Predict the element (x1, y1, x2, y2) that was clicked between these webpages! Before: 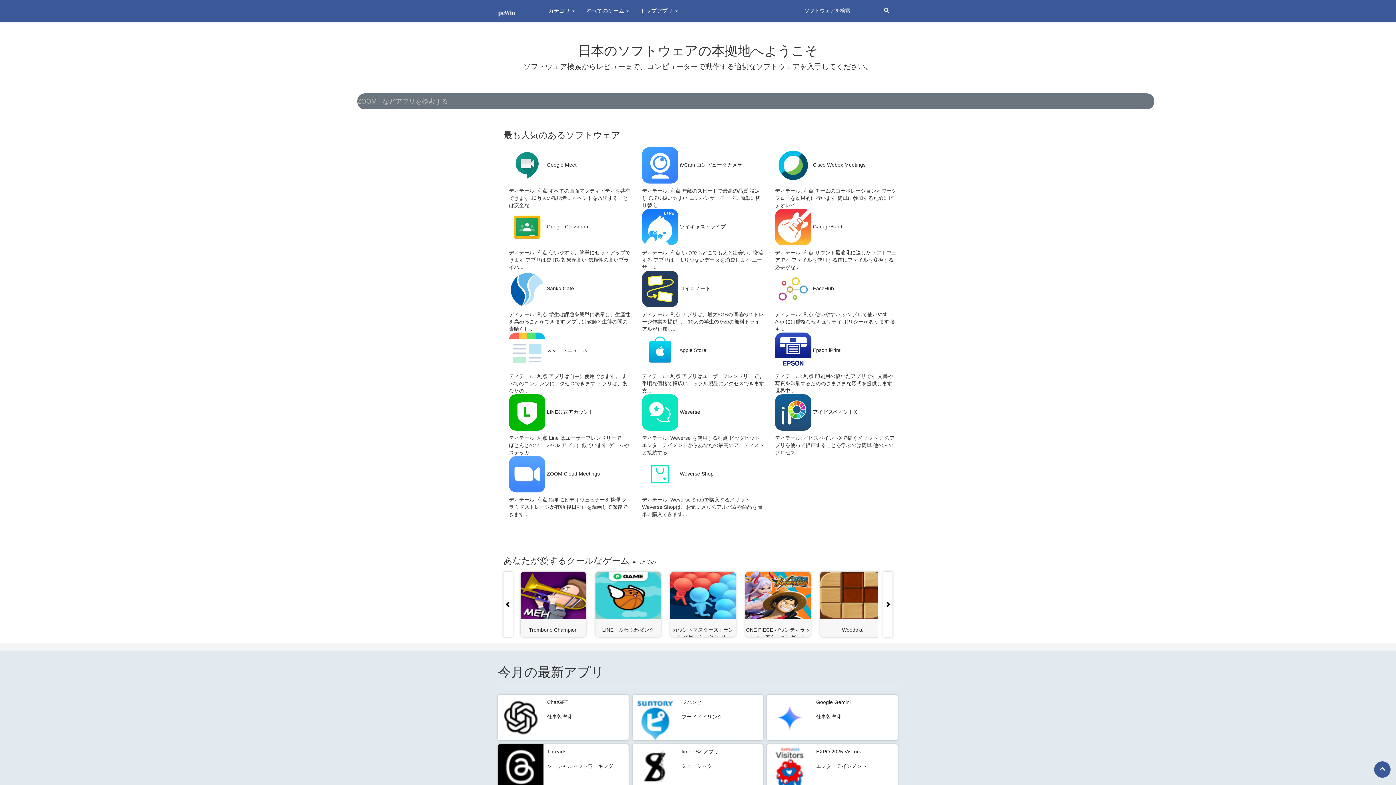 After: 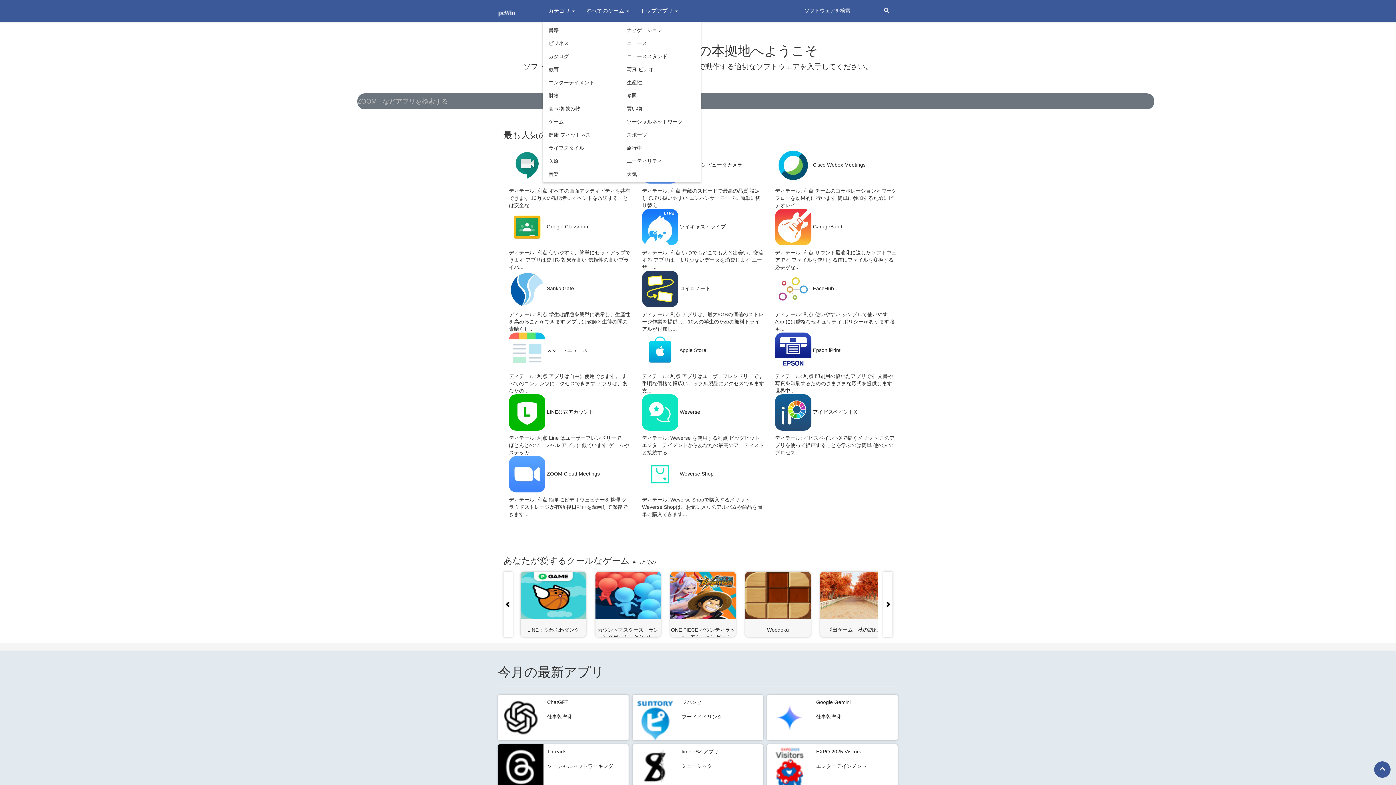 Action: label: カテゴリ  bbox: (542, 0, 580, 21)